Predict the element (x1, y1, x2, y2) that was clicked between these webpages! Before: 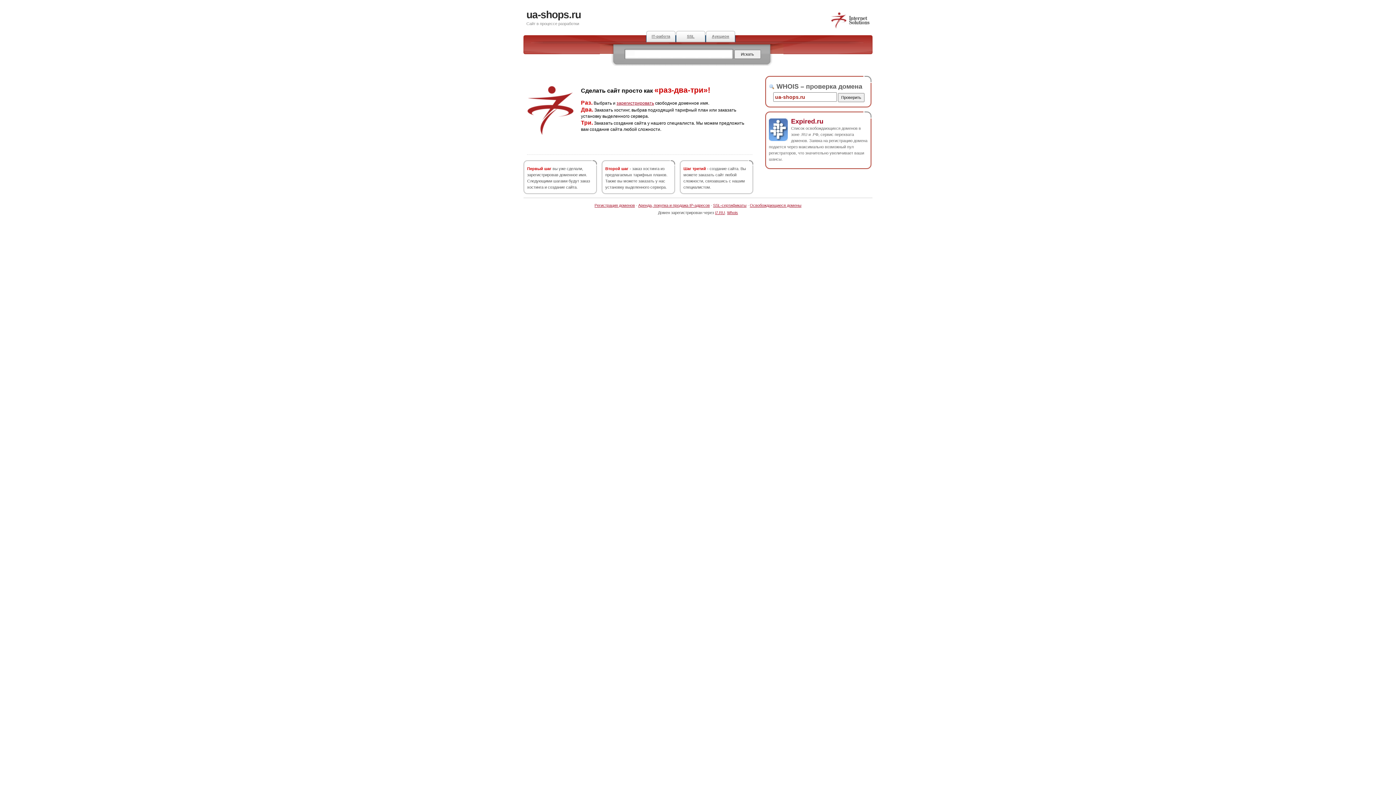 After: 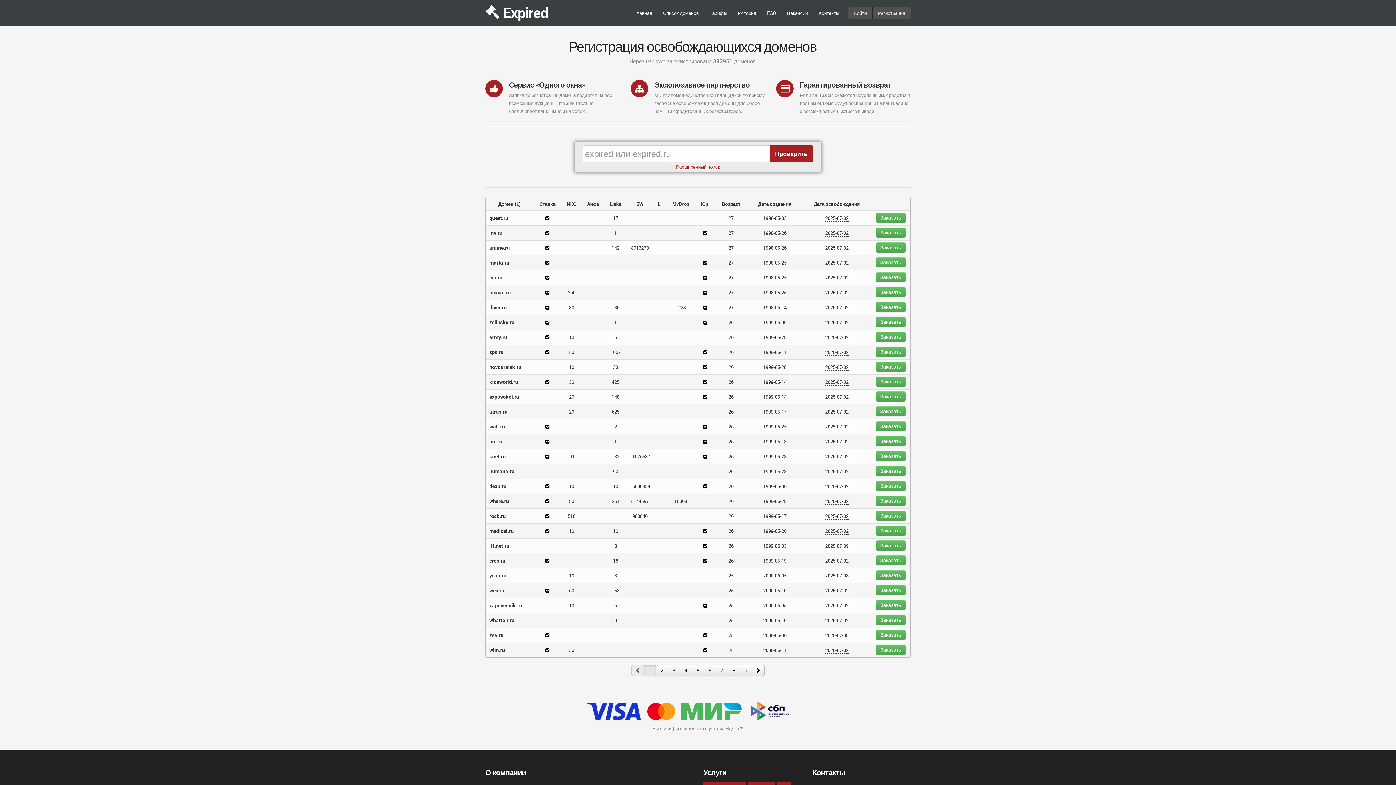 Action: label: Аукцион bbox: (705, 30, 735, 42)